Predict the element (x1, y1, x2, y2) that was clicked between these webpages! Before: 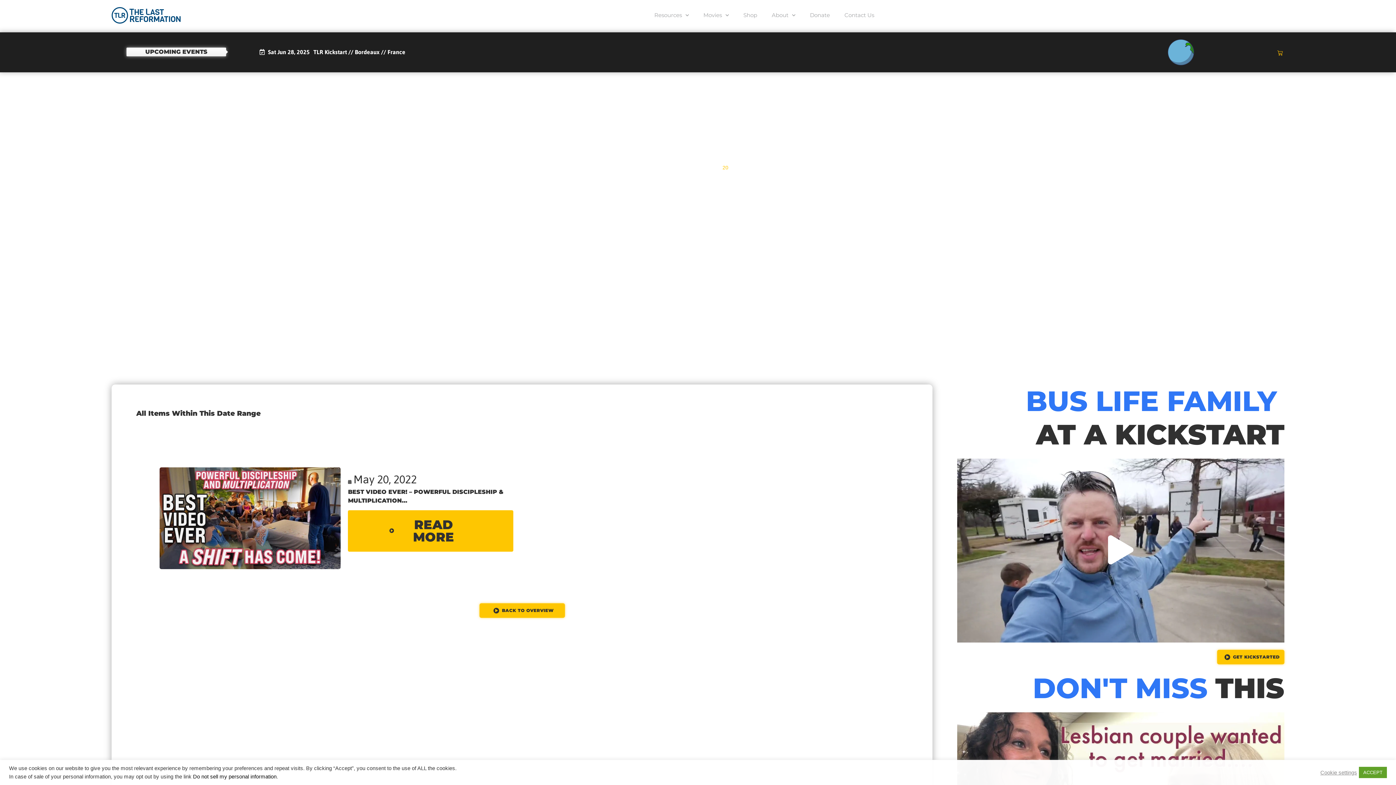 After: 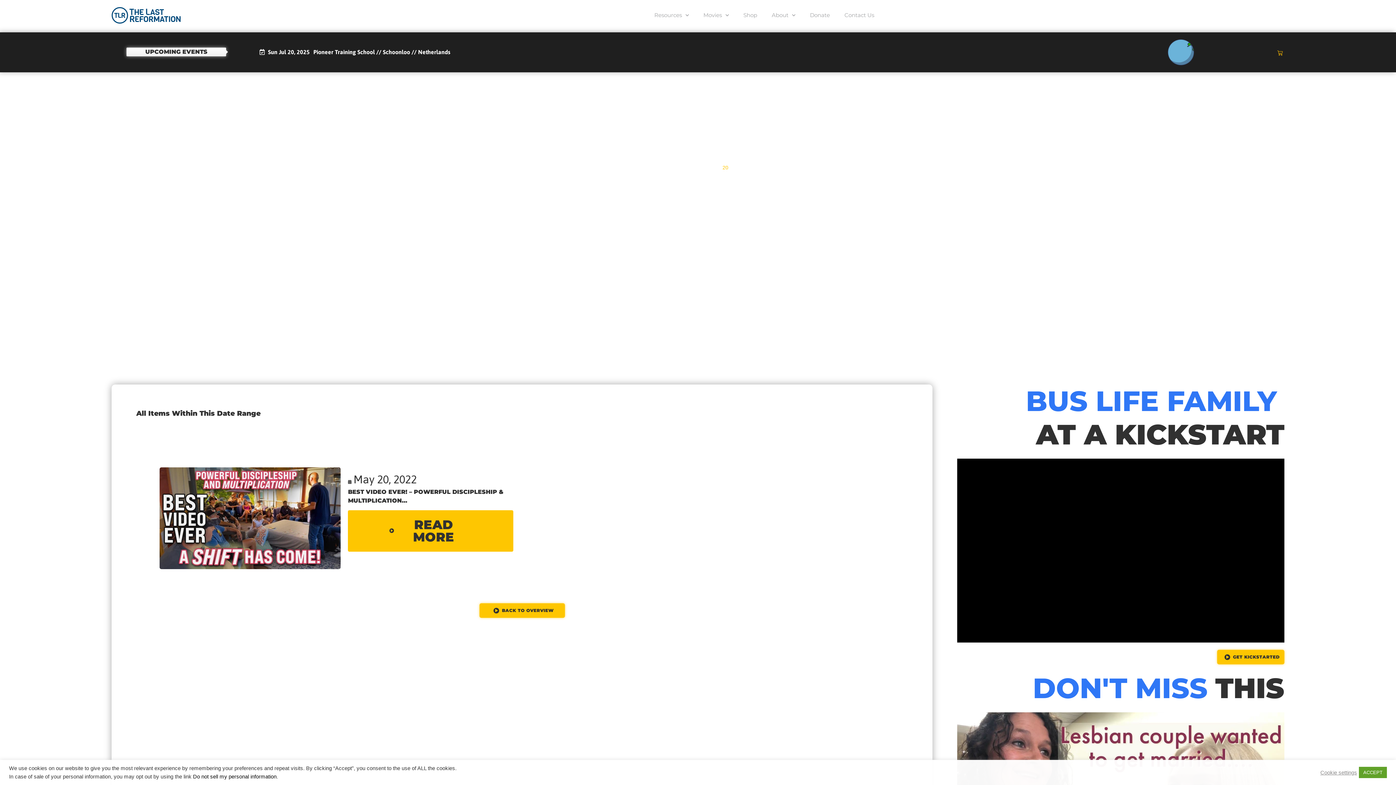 Action: label: Video play button bbox: (1106, 535, 1135, 565)